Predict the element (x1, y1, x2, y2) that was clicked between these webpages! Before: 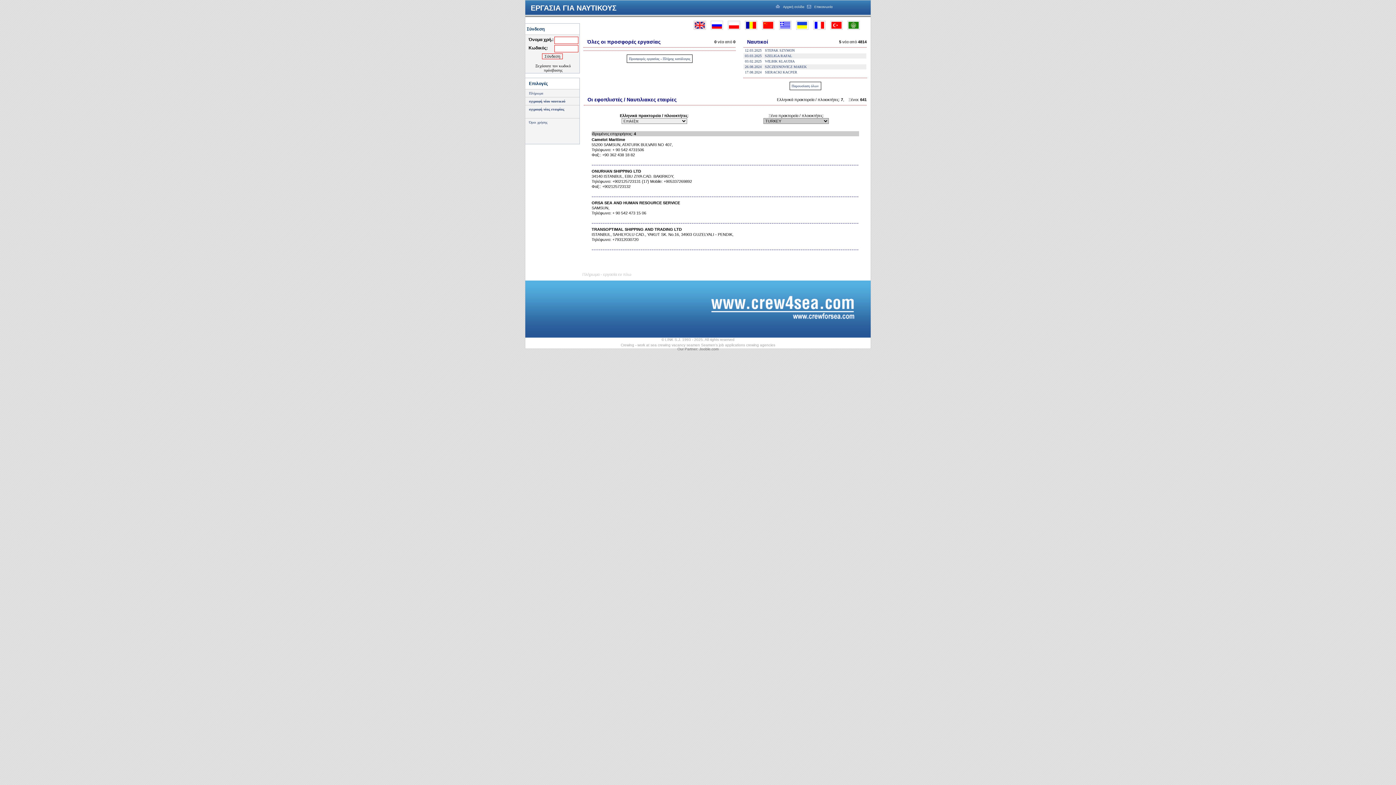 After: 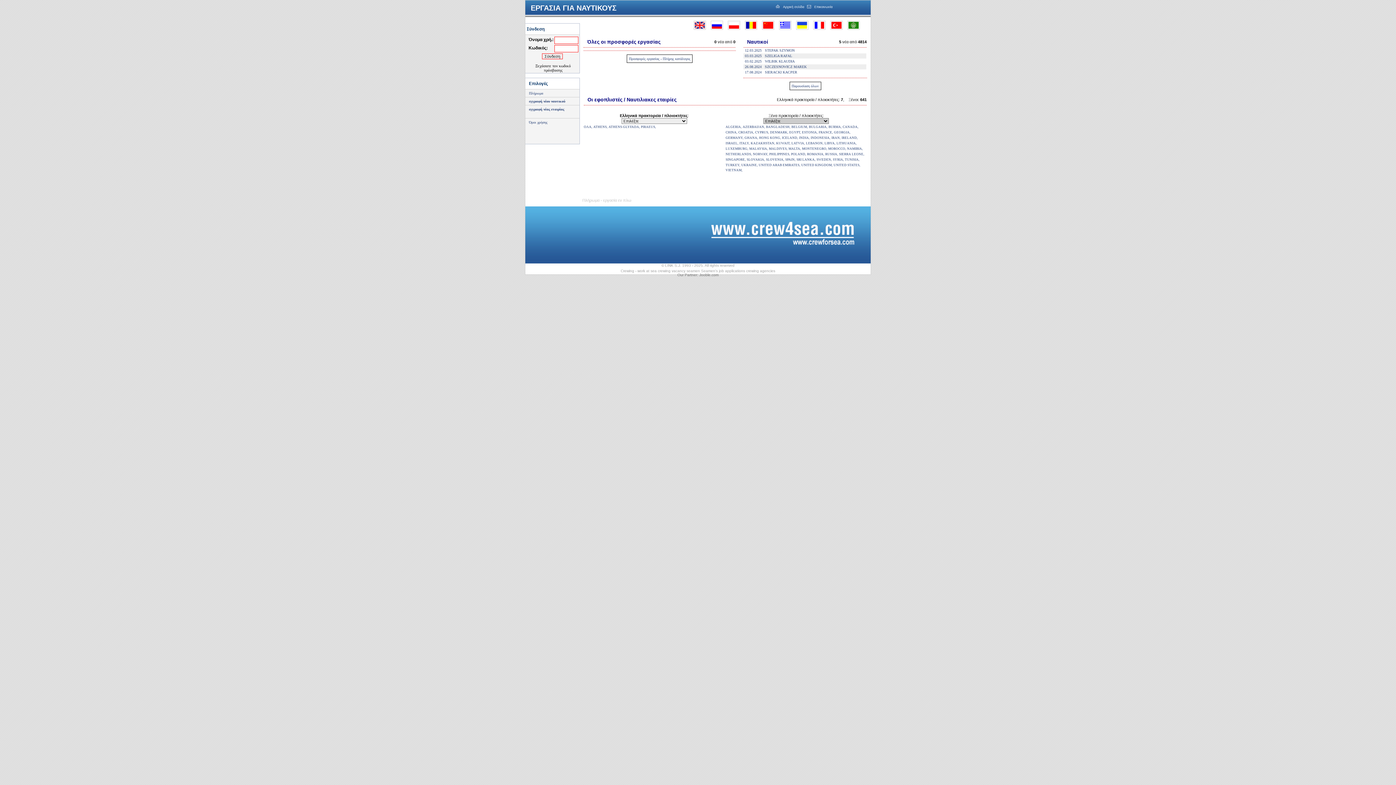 Action: bbox: (529, 91, 543, 95) label: Πλήρωμα